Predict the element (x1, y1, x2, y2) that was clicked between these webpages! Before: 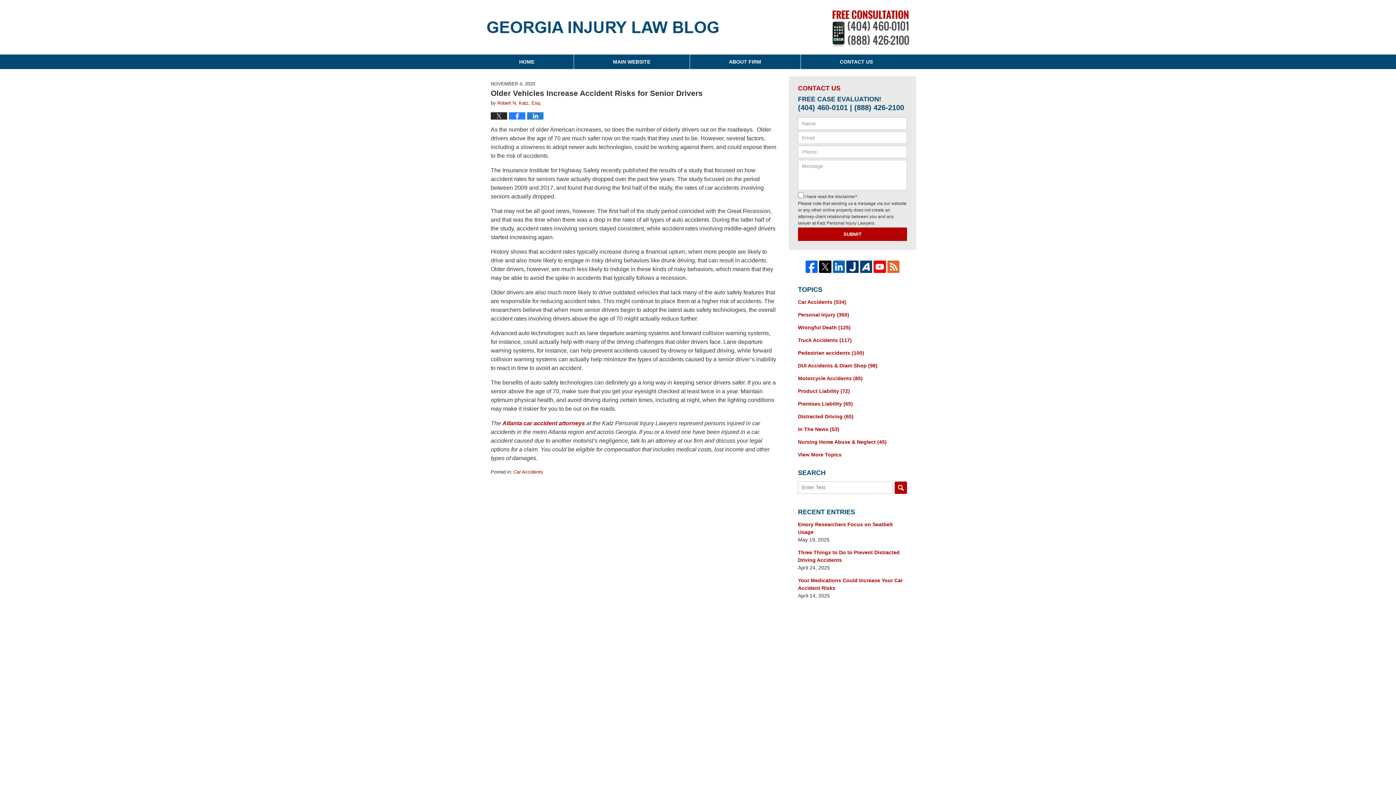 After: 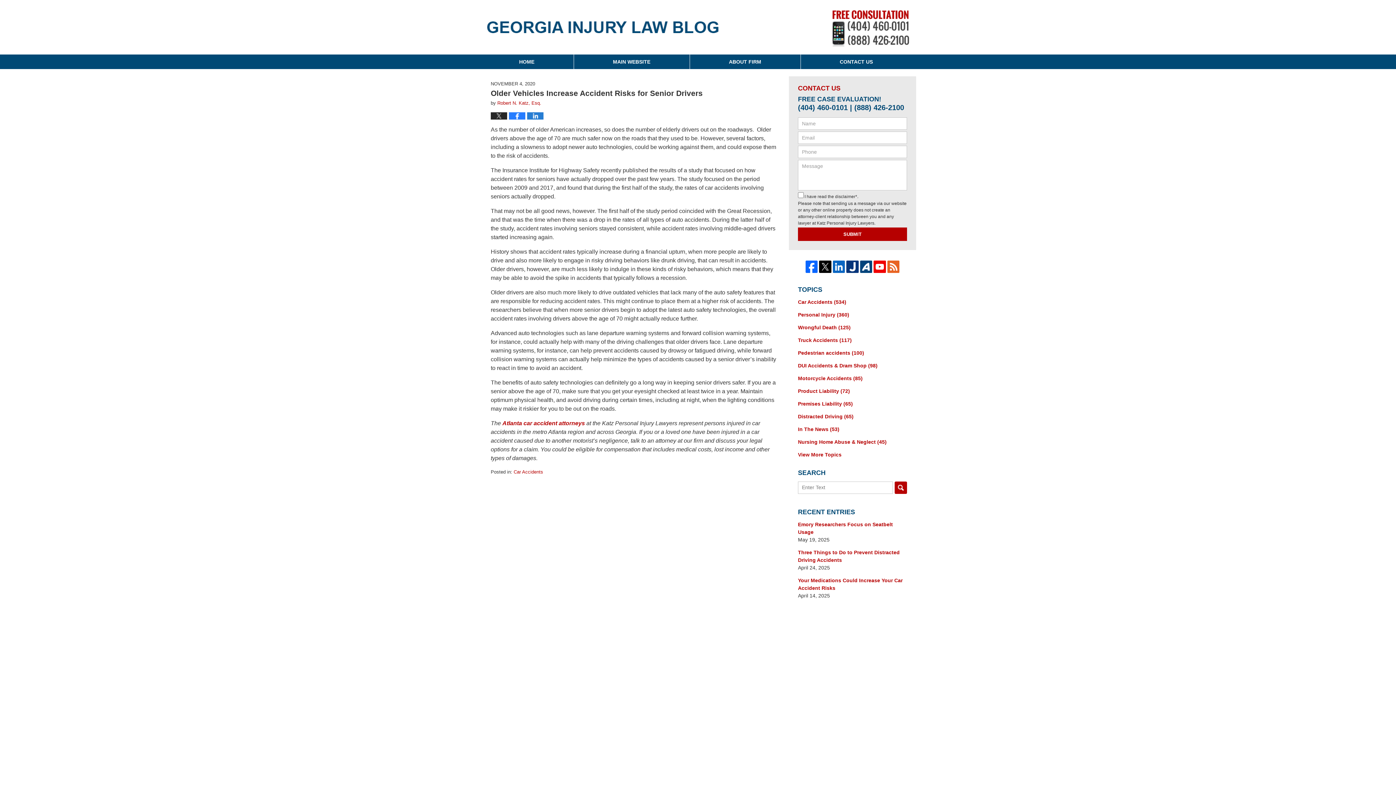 Action: bbox: (859, 260, 873, 272)